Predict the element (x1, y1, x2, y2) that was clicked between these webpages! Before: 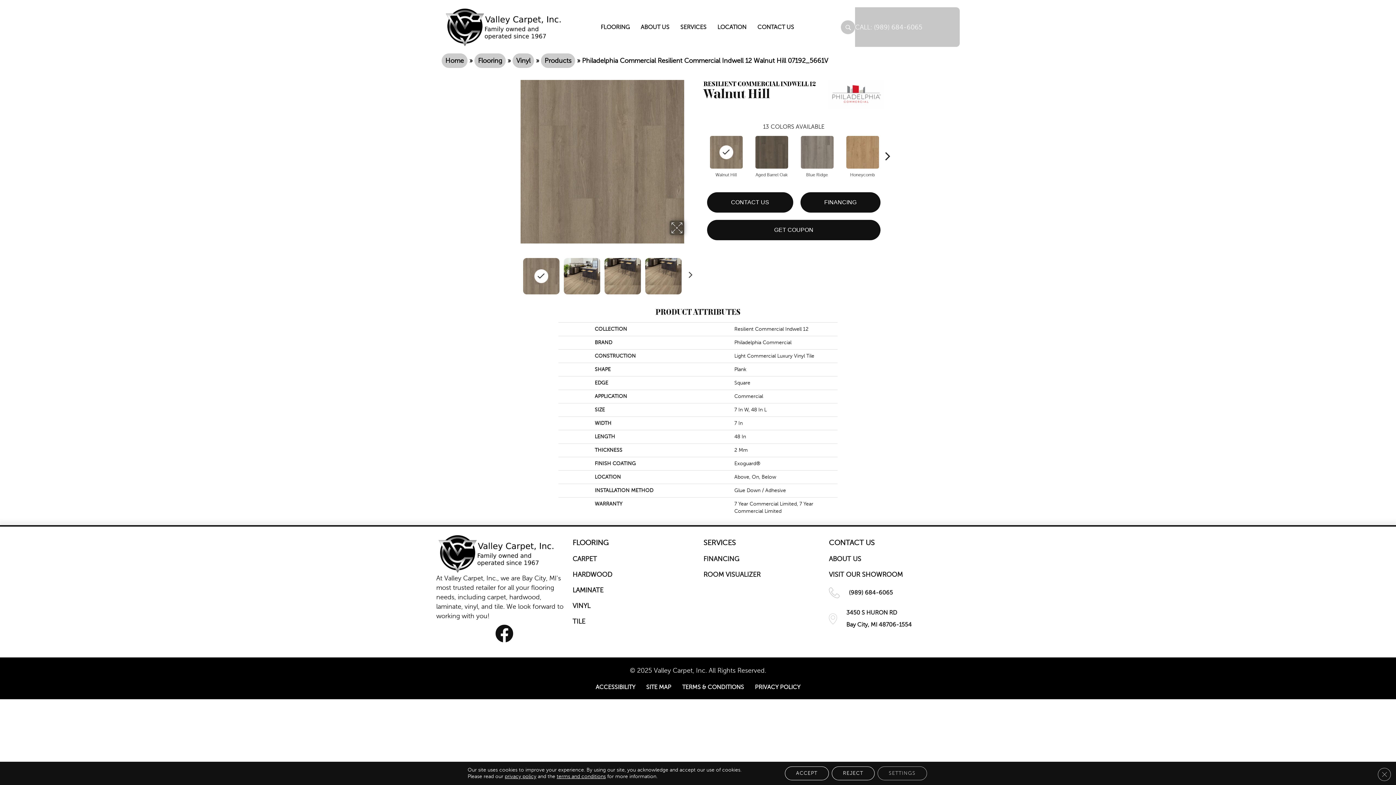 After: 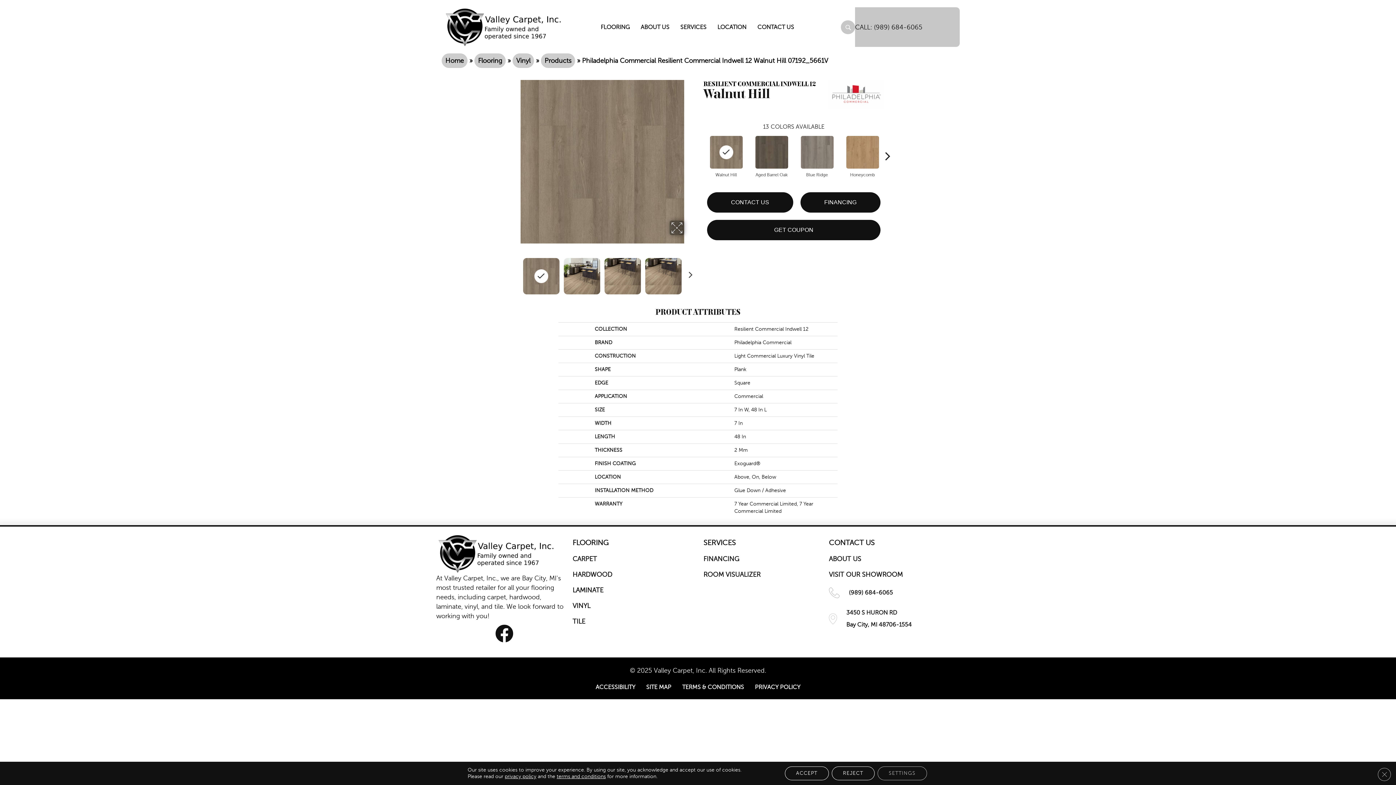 Action: bbox: (855, 23, 922, 30) label: (989) 684-6065